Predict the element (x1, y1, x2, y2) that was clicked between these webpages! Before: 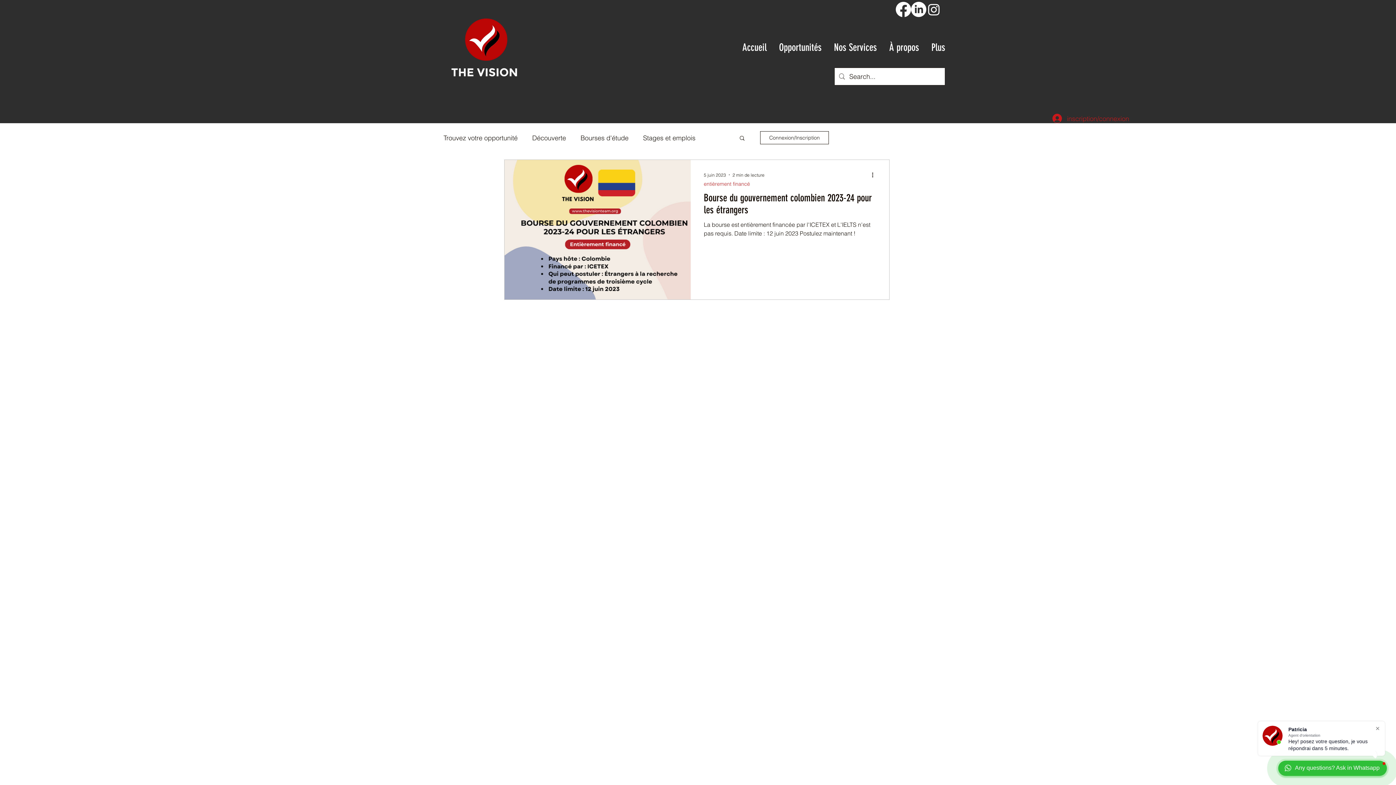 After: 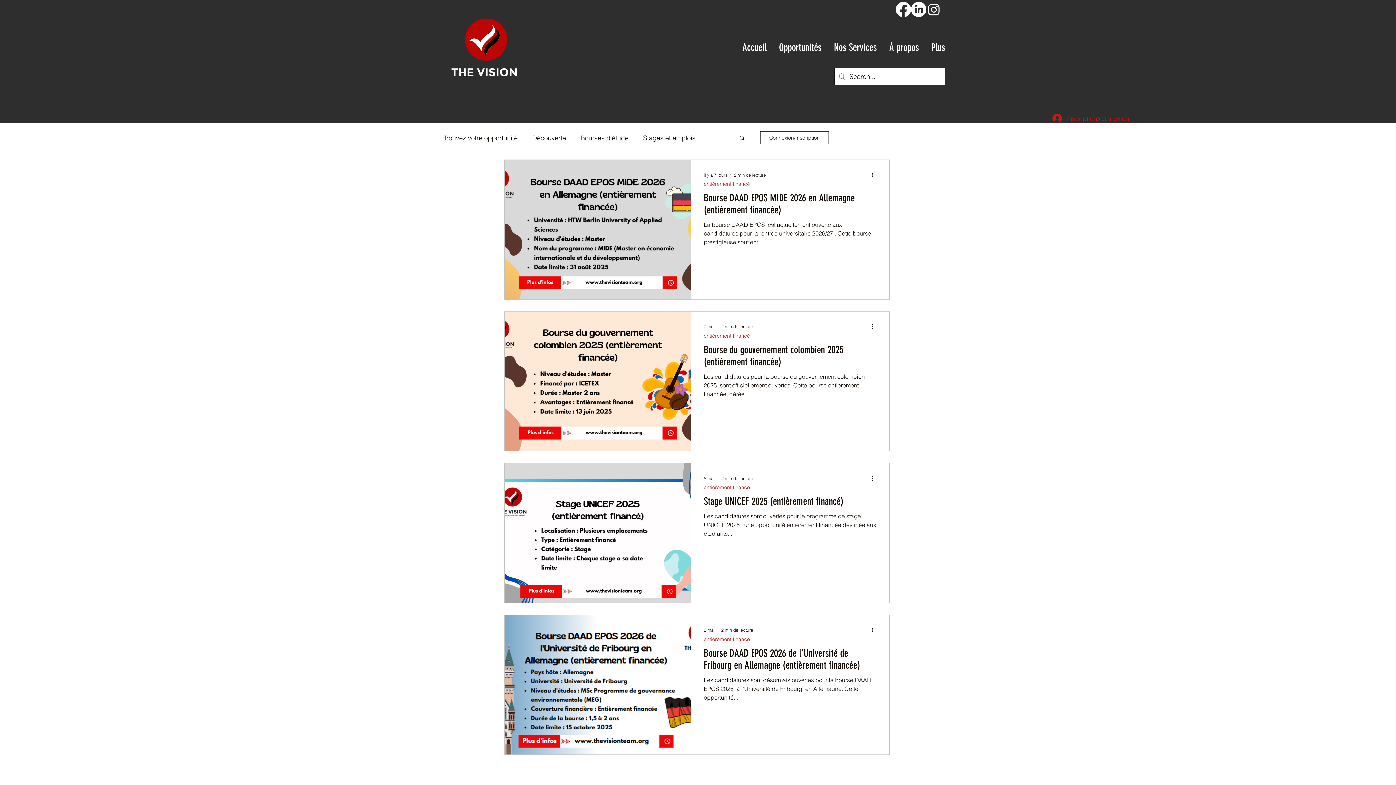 Action: label: entièrement financé bbox: (704, 181, 750, 187)